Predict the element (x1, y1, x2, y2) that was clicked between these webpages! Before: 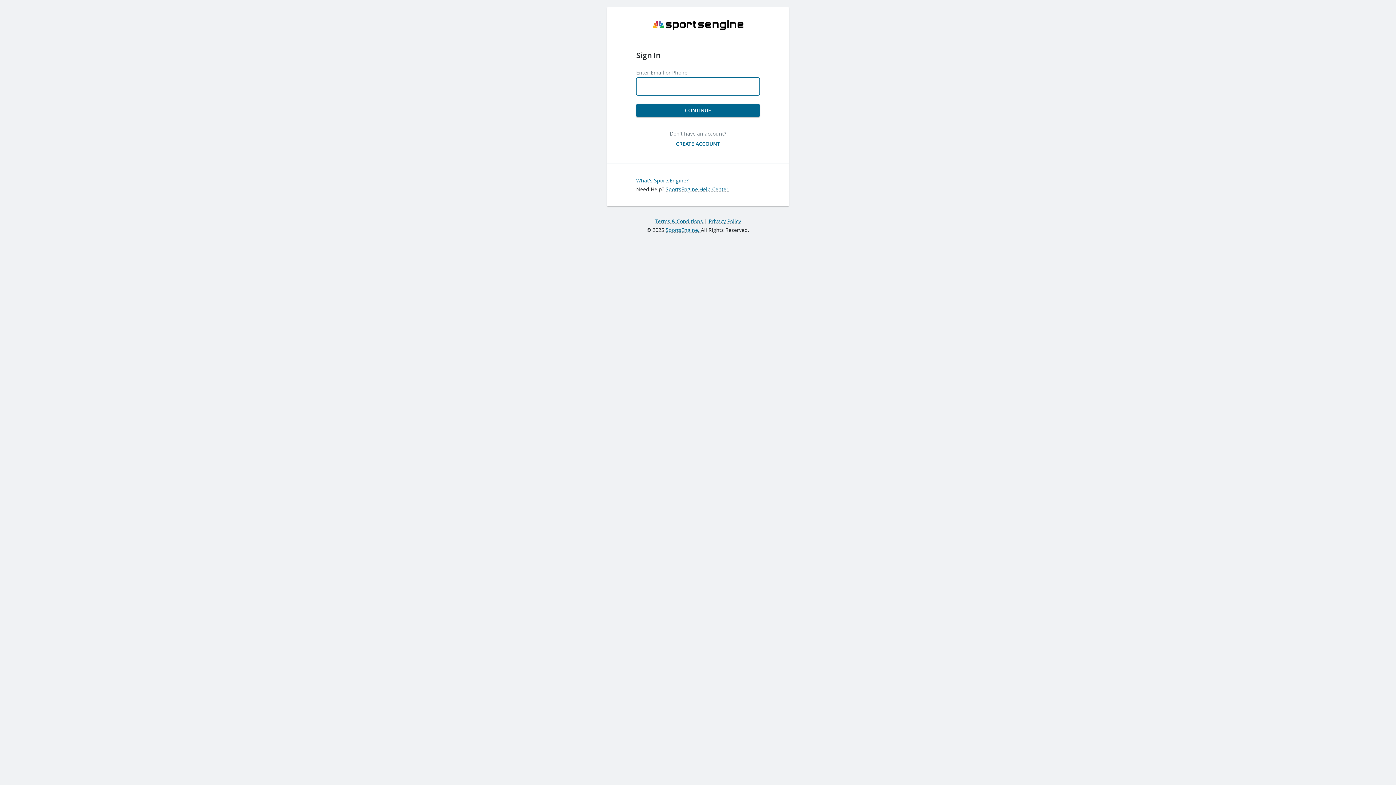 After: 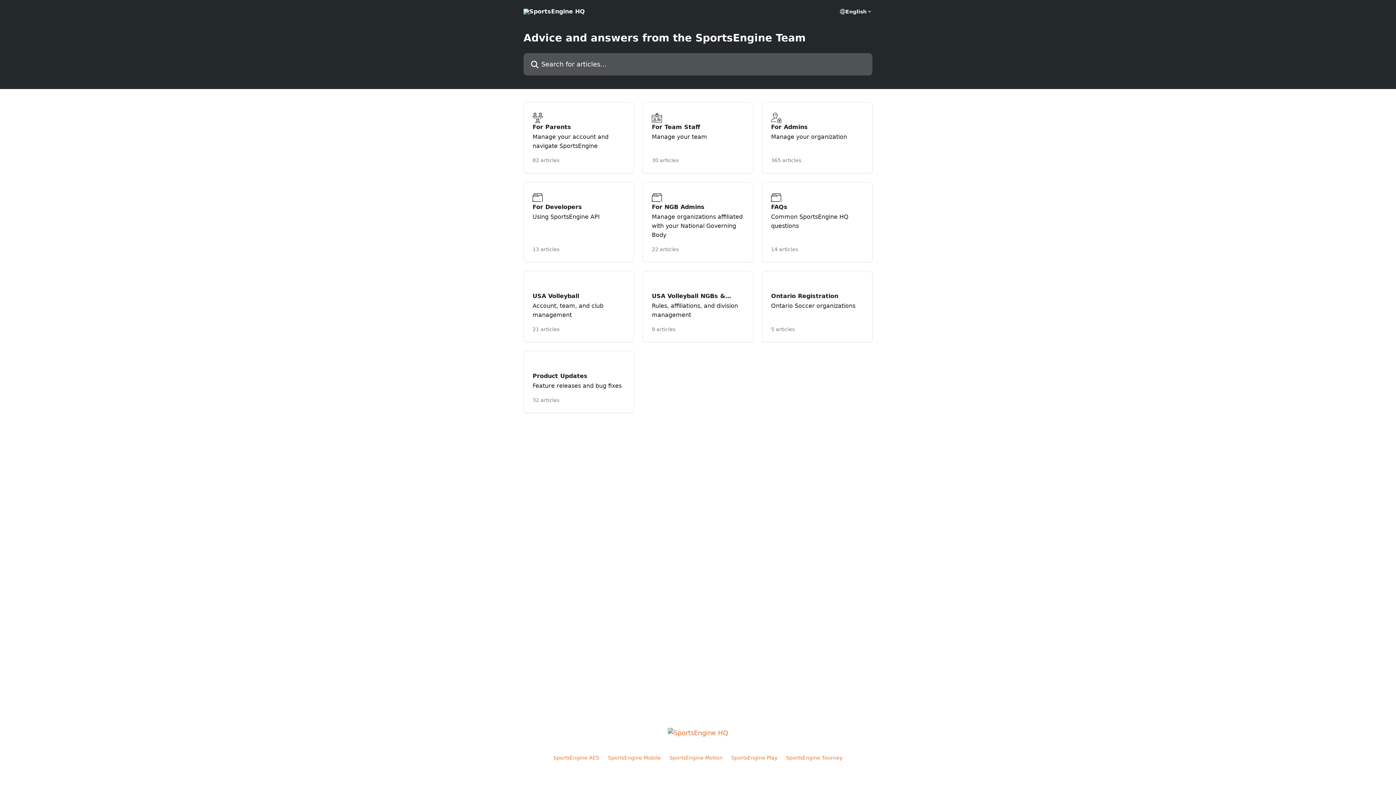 Action: bbox: (665, 185, 728, 192) label: SportsEngine Help Center